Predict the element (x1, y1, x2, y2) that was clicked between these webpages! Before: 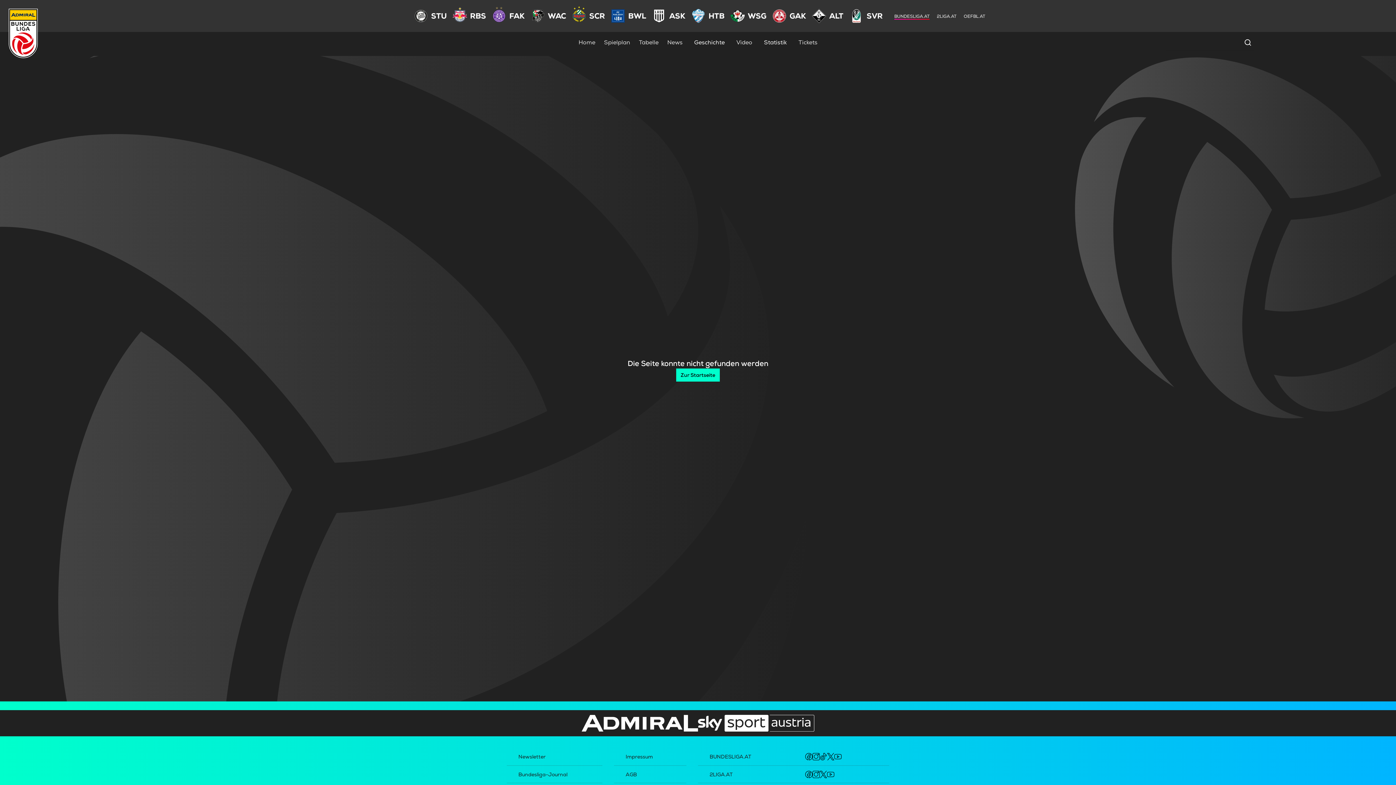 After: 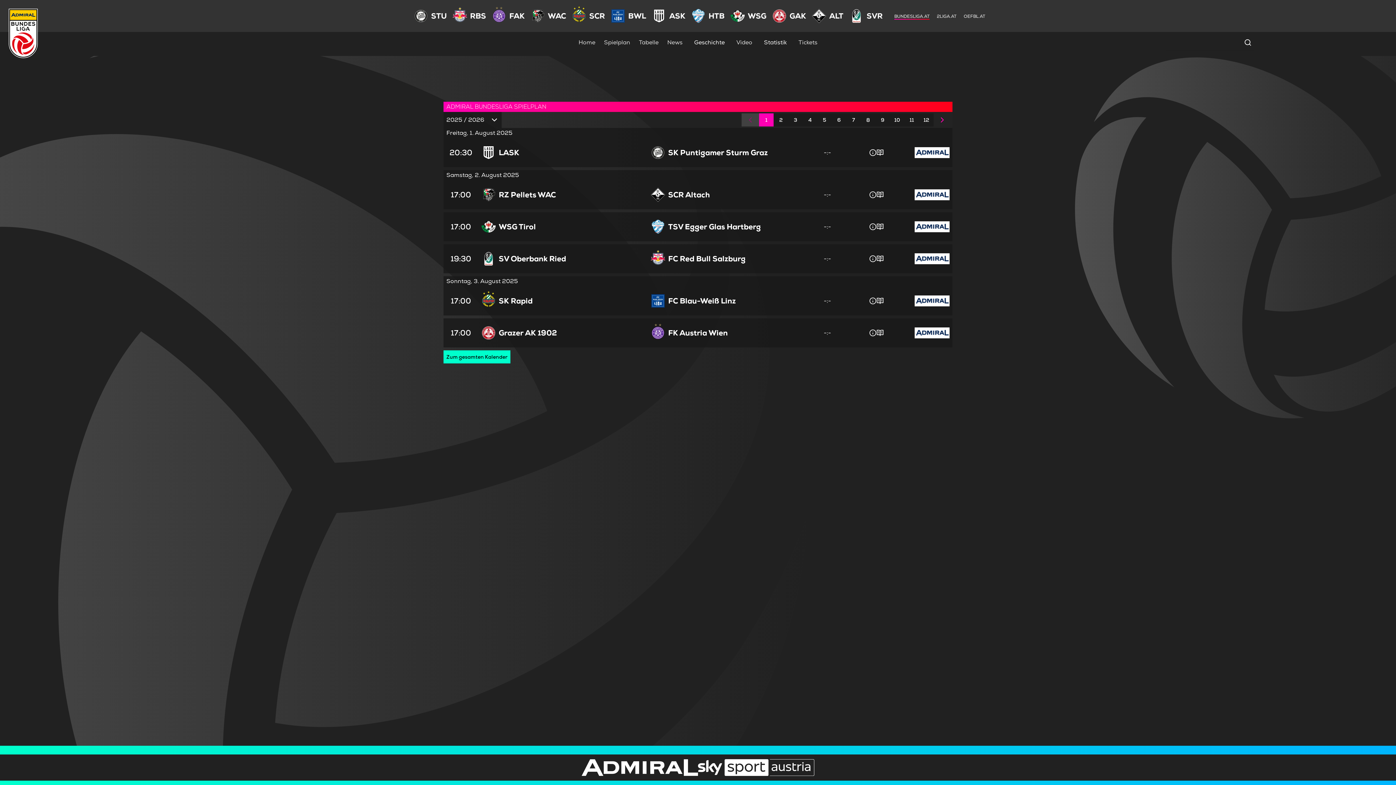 Action: bbox: (601, 33, 633, 51) label: Spielplan